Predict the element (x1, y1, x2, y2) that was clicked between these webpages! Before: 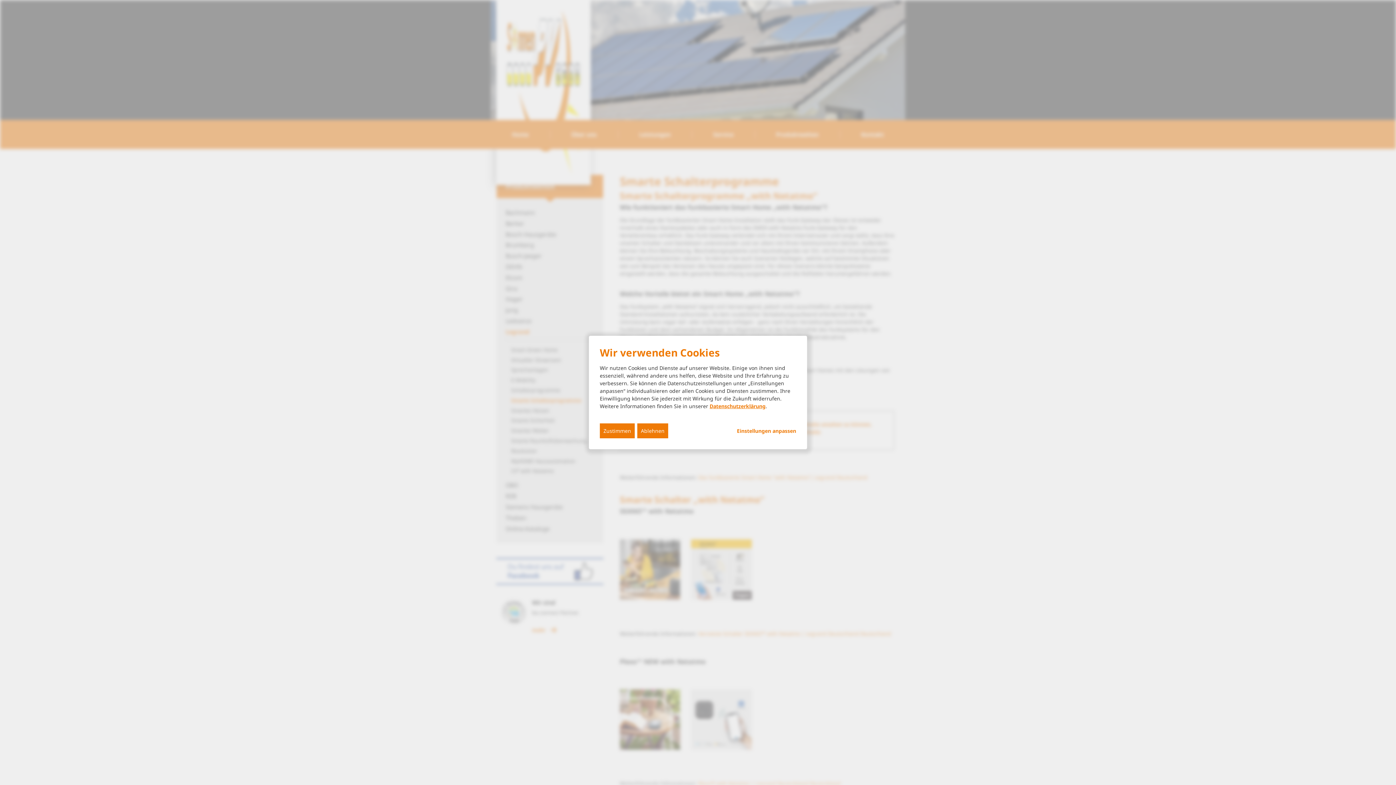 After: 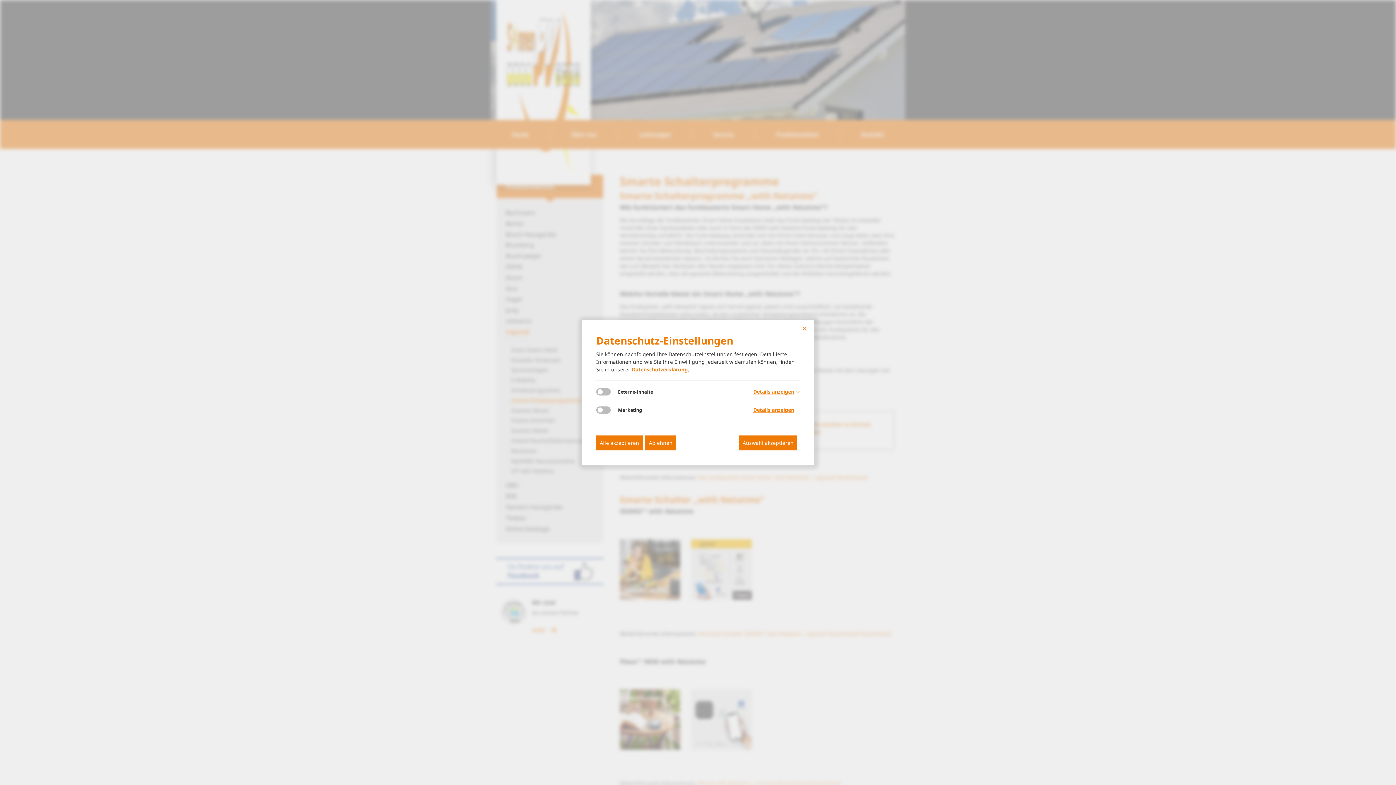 Action: bbox: (737, 427, 796, 434) label: Einstellungen anpassen...